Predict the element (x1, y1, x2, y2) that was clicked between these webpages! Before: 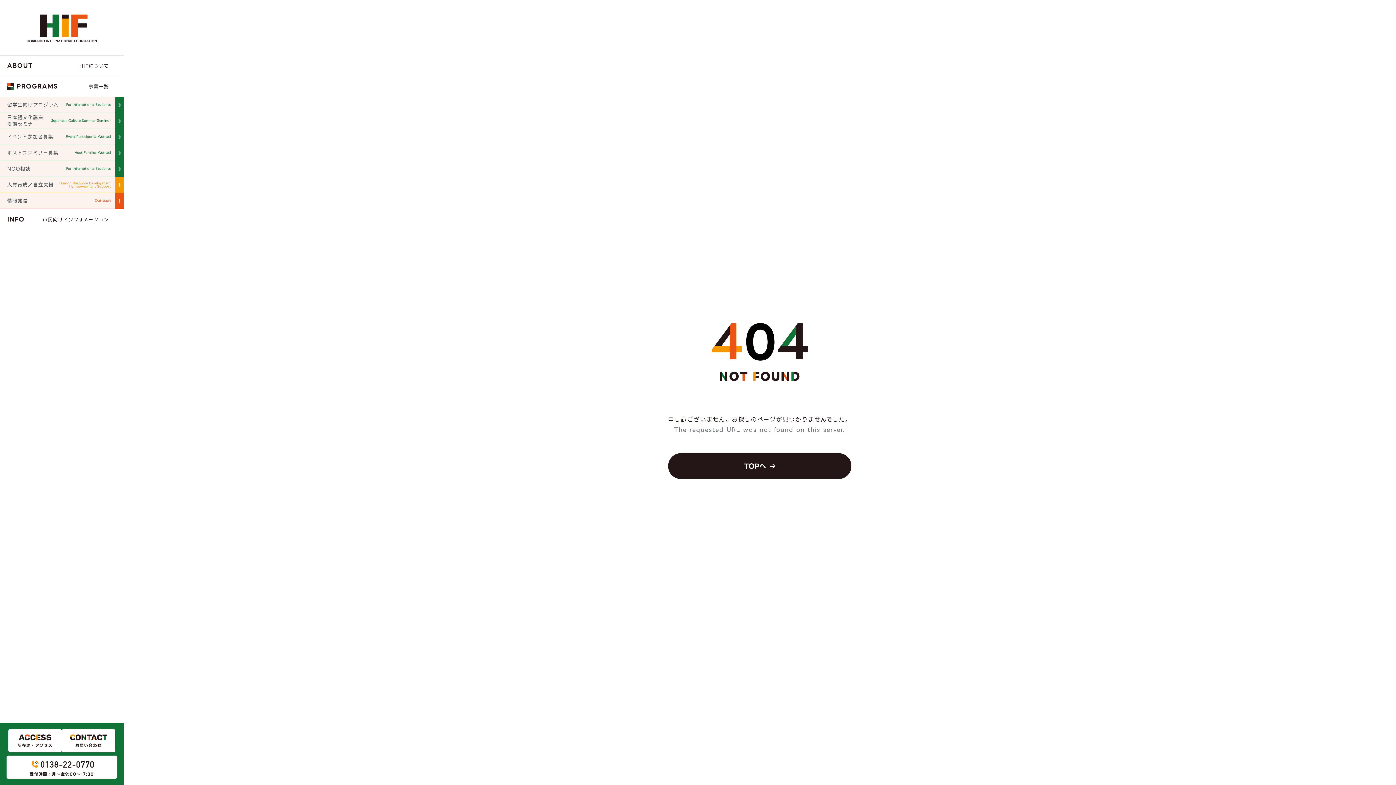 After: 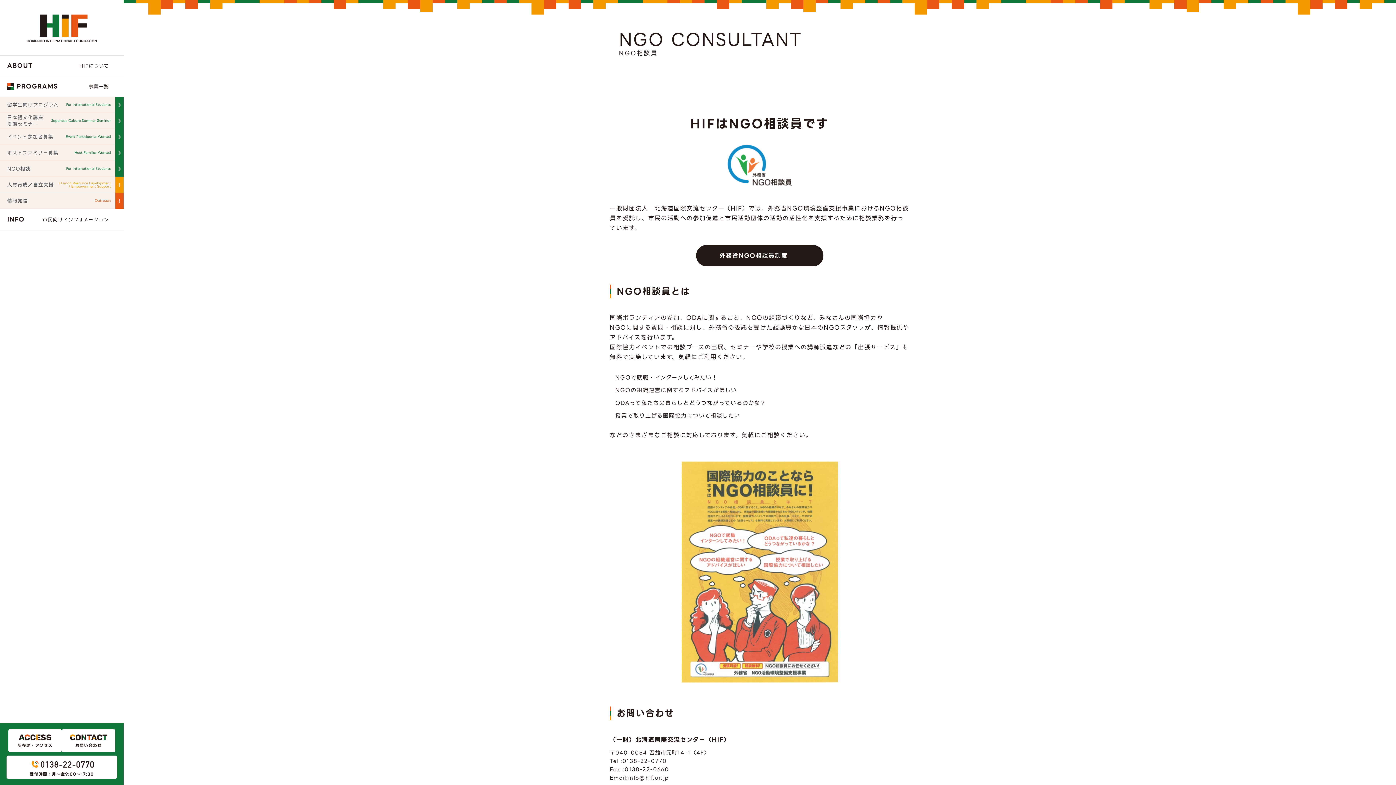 Action: label: NGO相談
For International Students bbox: (0, 161, 123, 176)